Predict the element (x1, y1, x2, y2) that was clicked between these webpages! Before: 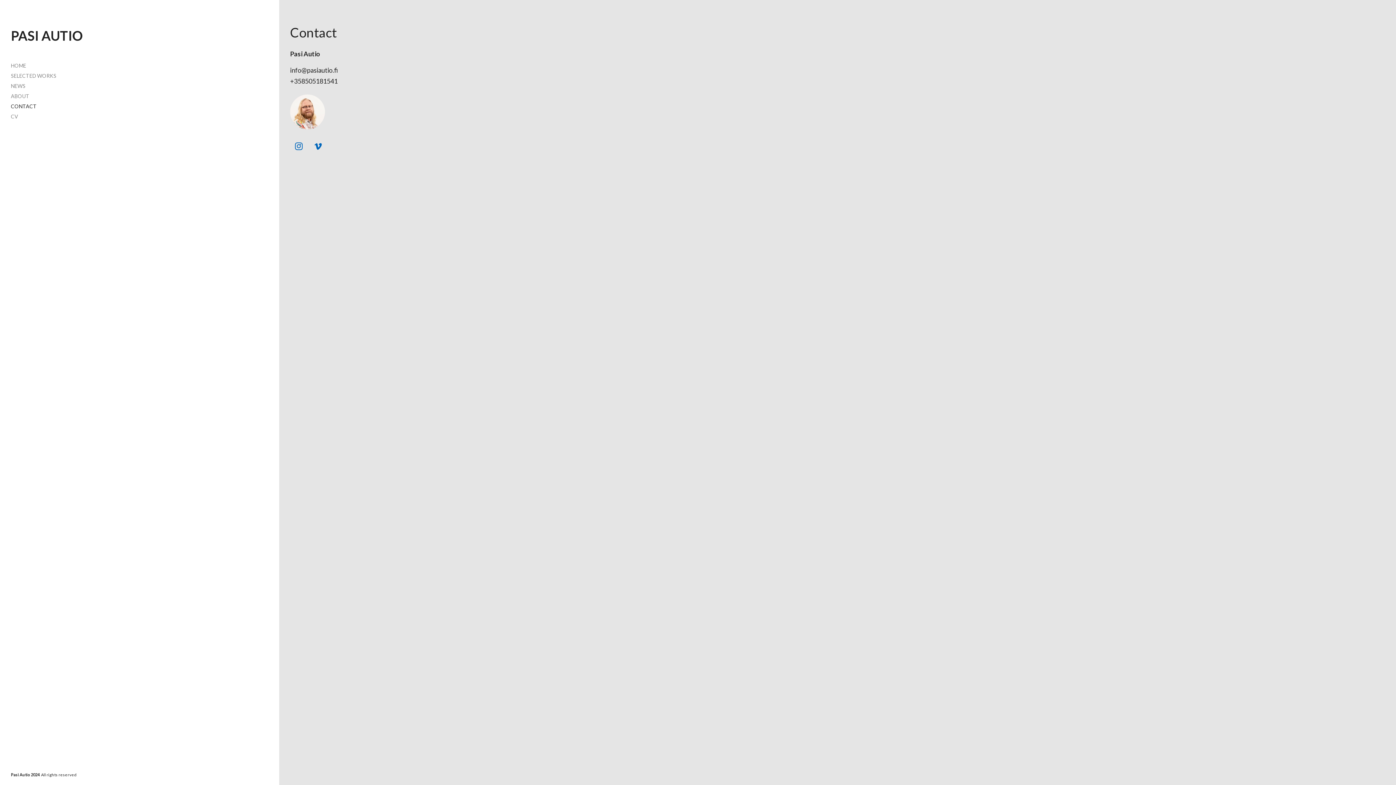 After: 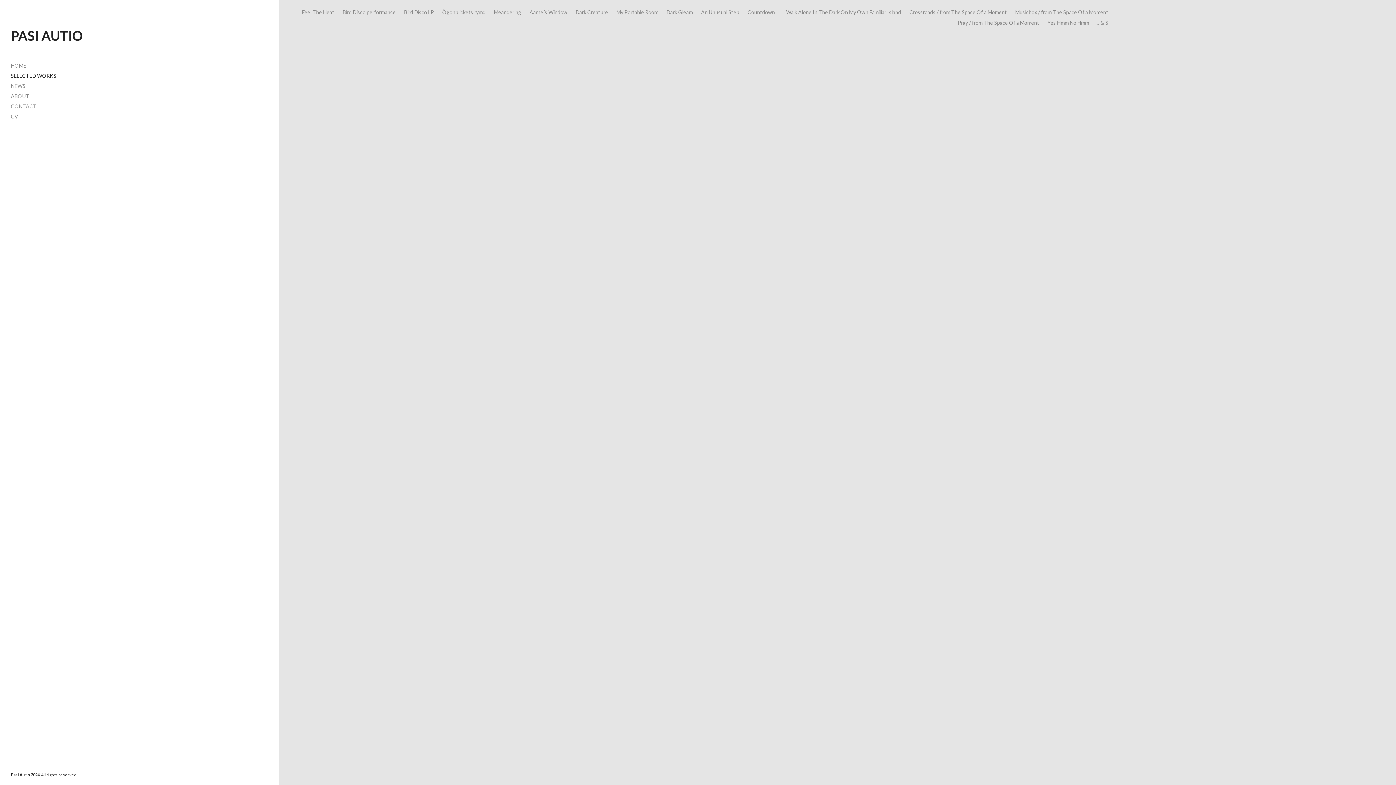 Action: label: SELECTED WORKS bbox: (10, 72, 56, 78)